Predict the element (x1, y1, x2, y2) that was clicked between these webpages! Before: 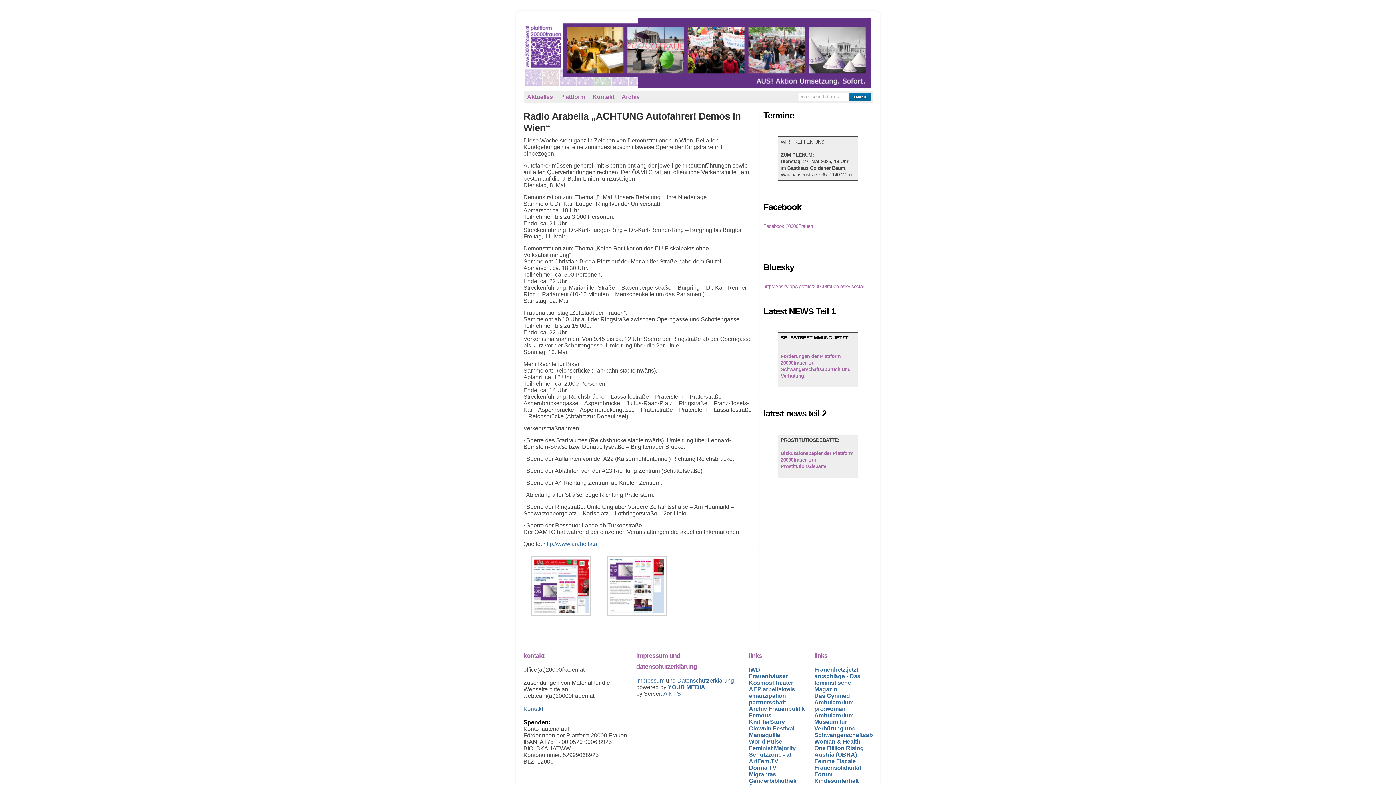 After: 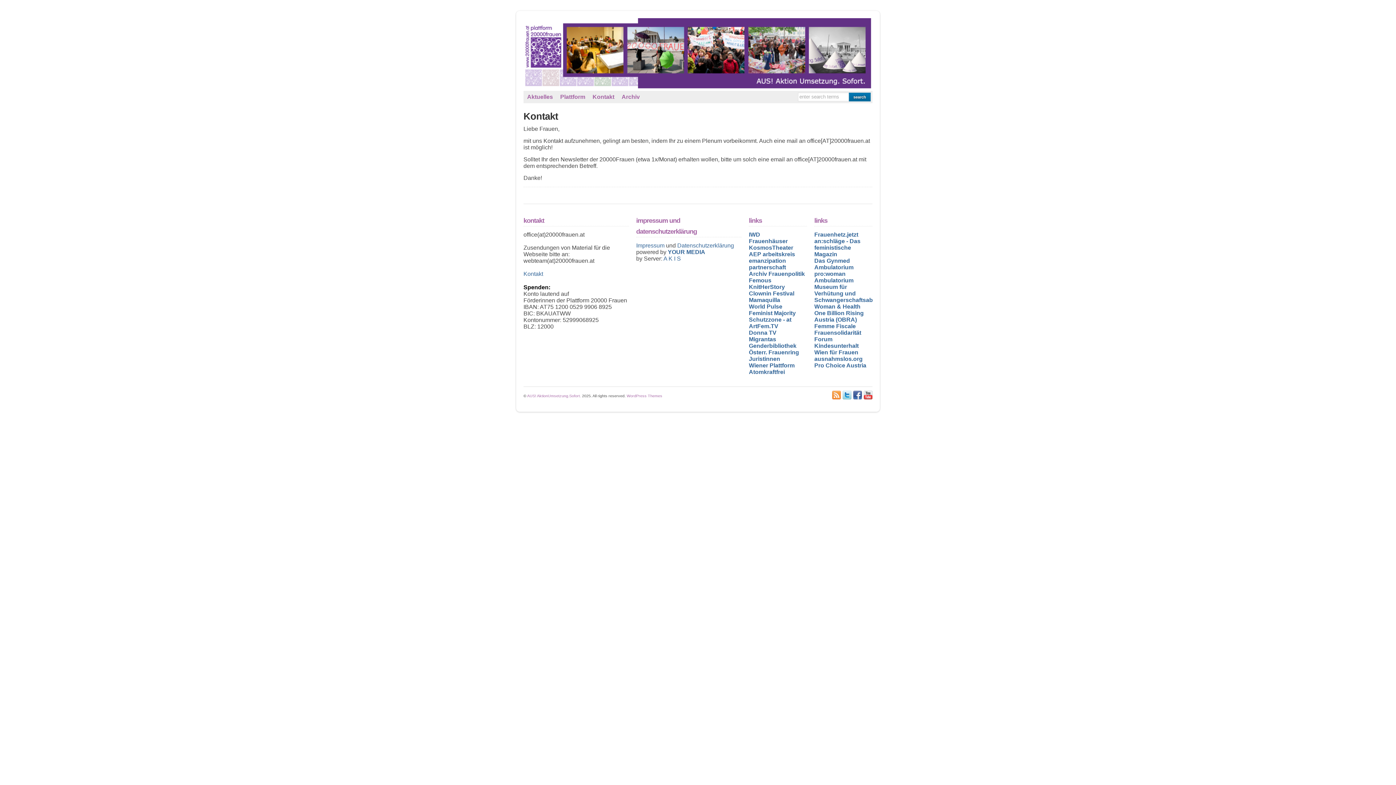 Action: bbox: (589, 90, 618, 103) label: Kontakt